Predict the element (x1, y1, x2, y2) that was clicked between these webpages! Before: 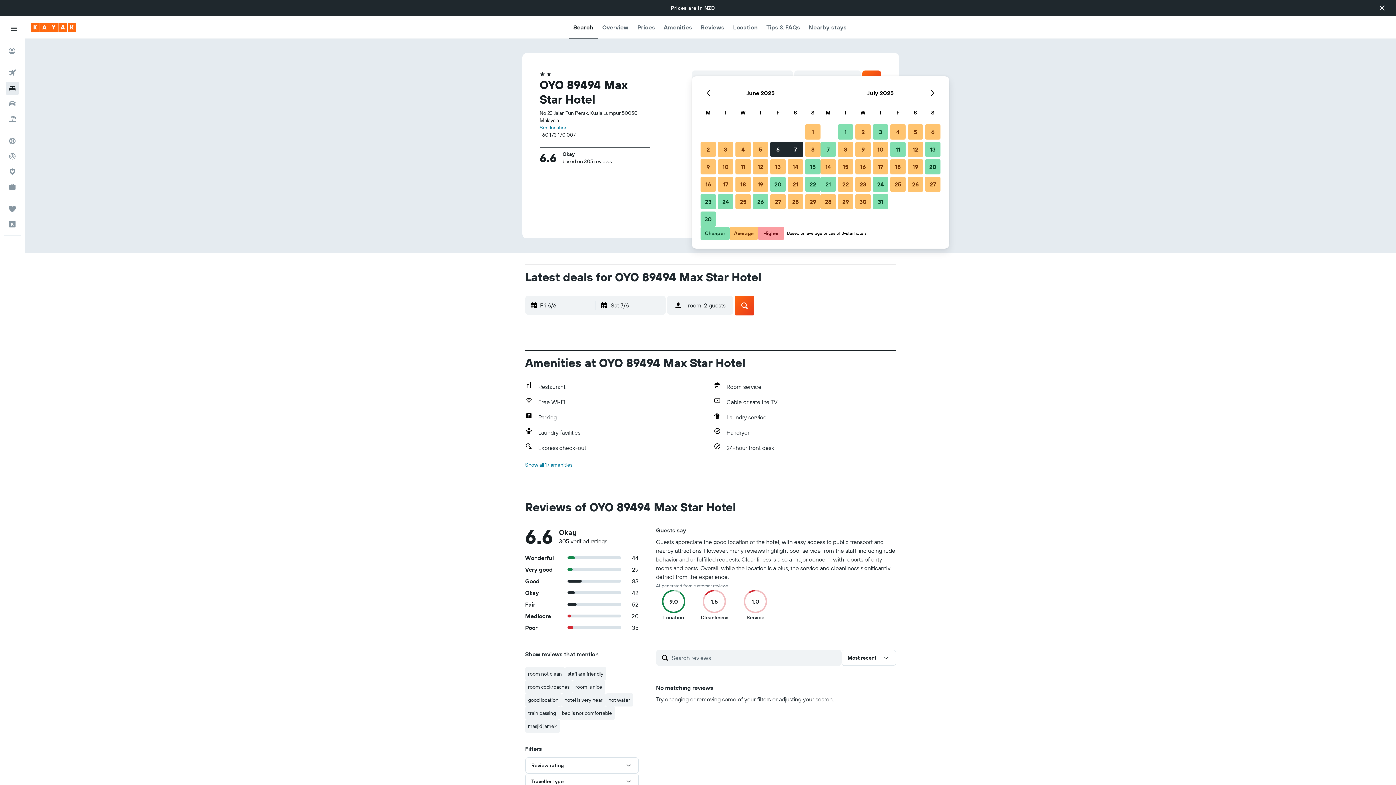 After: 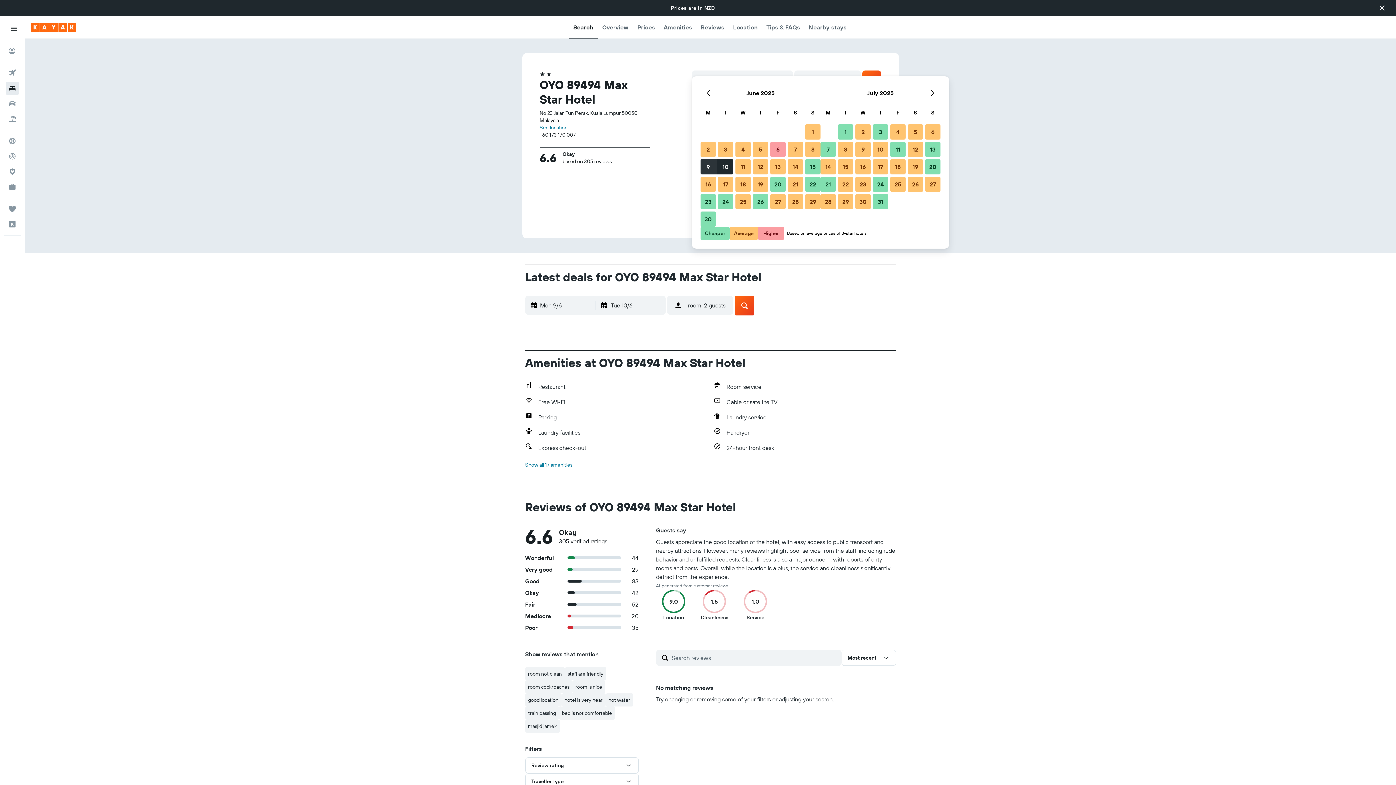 Action: label: 9 June, 2025 Average bbox: (699, 158, 717, 175)